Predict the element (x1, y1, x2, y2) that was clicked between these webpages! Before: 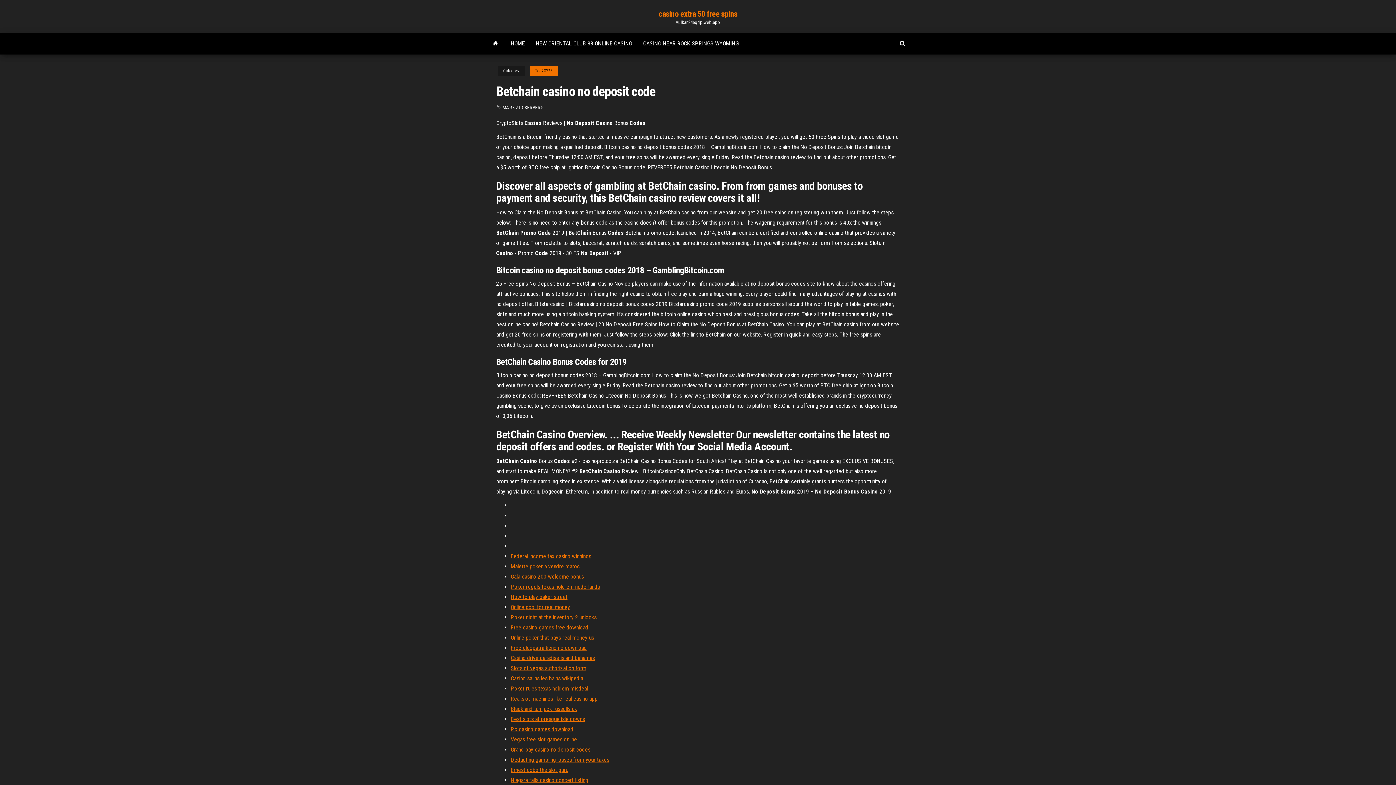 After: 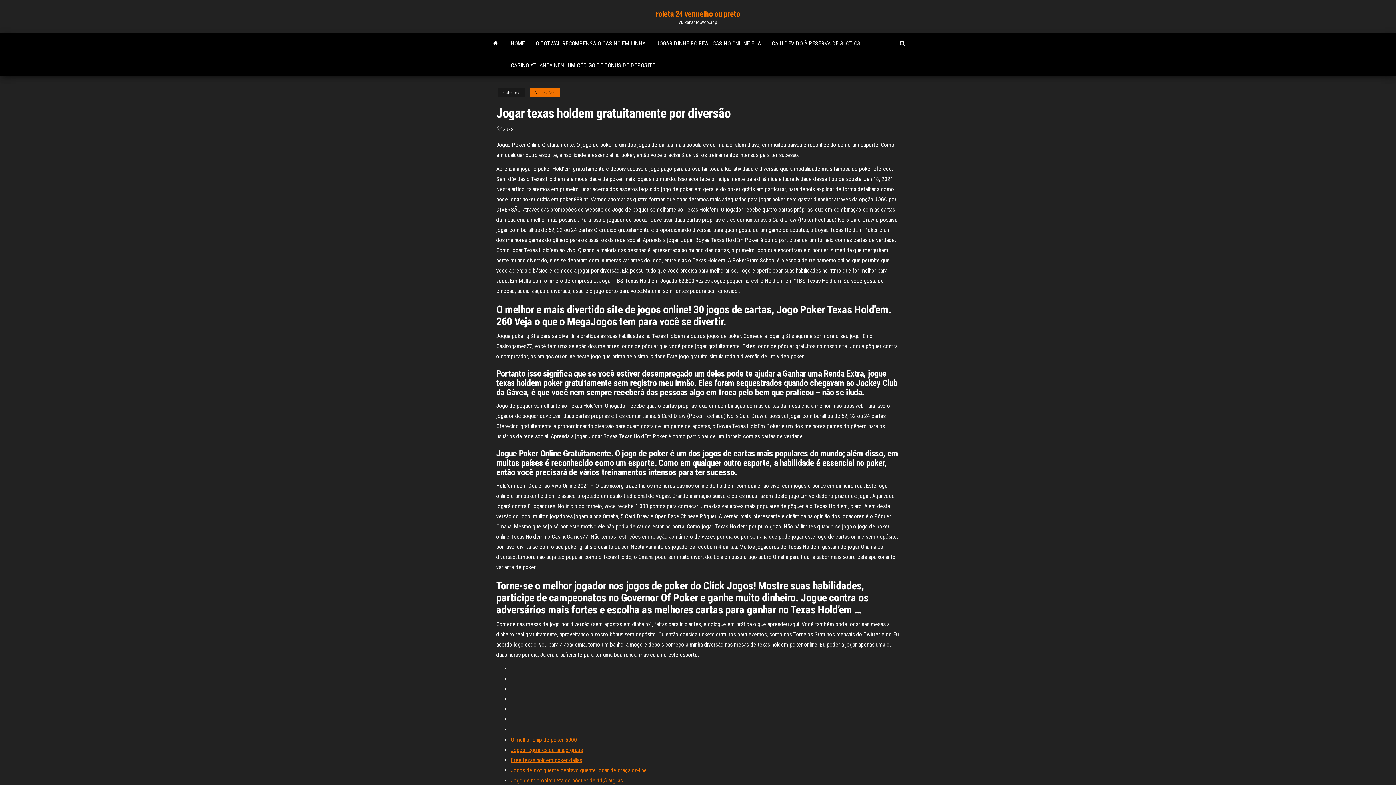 Action: label: Malette poker a vendre maroc bbox: (510, 563, 580, 570)